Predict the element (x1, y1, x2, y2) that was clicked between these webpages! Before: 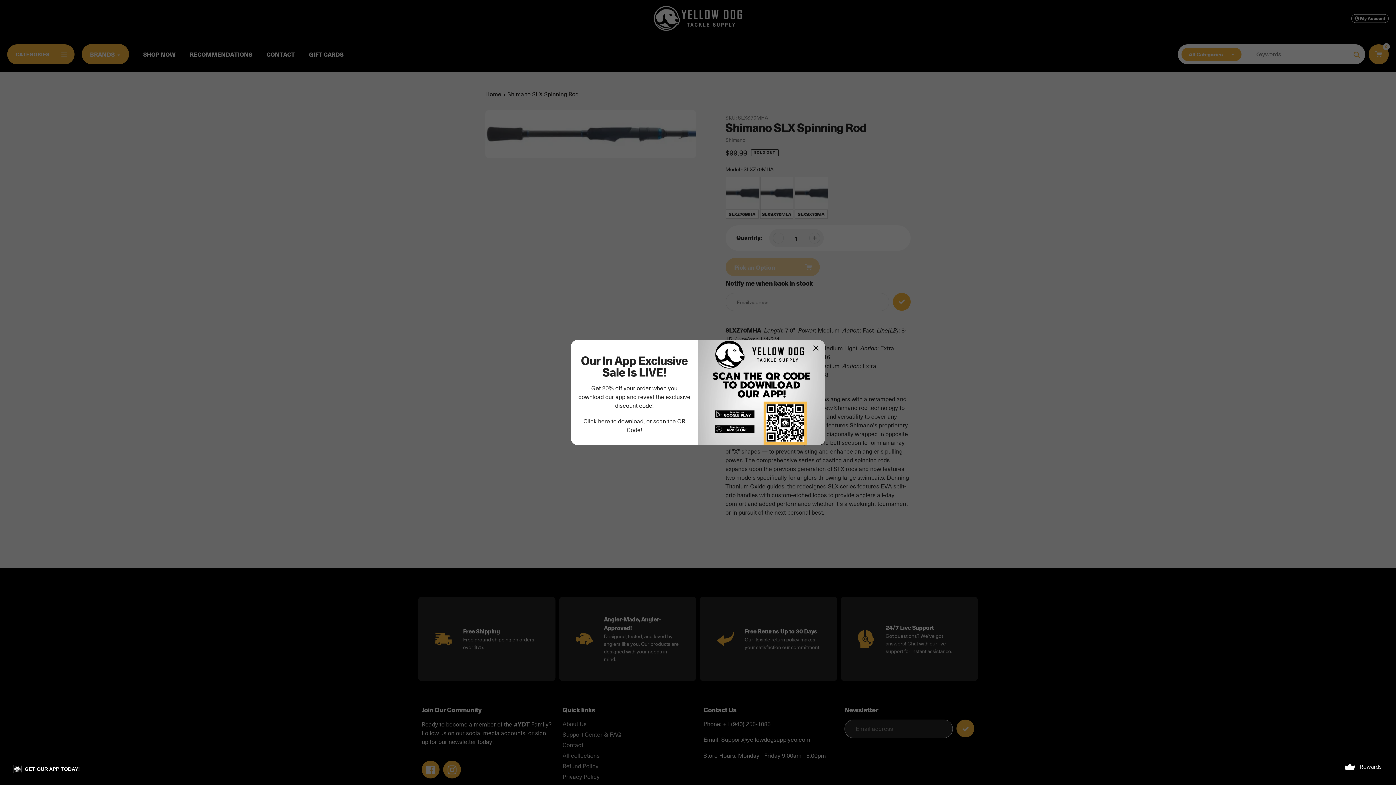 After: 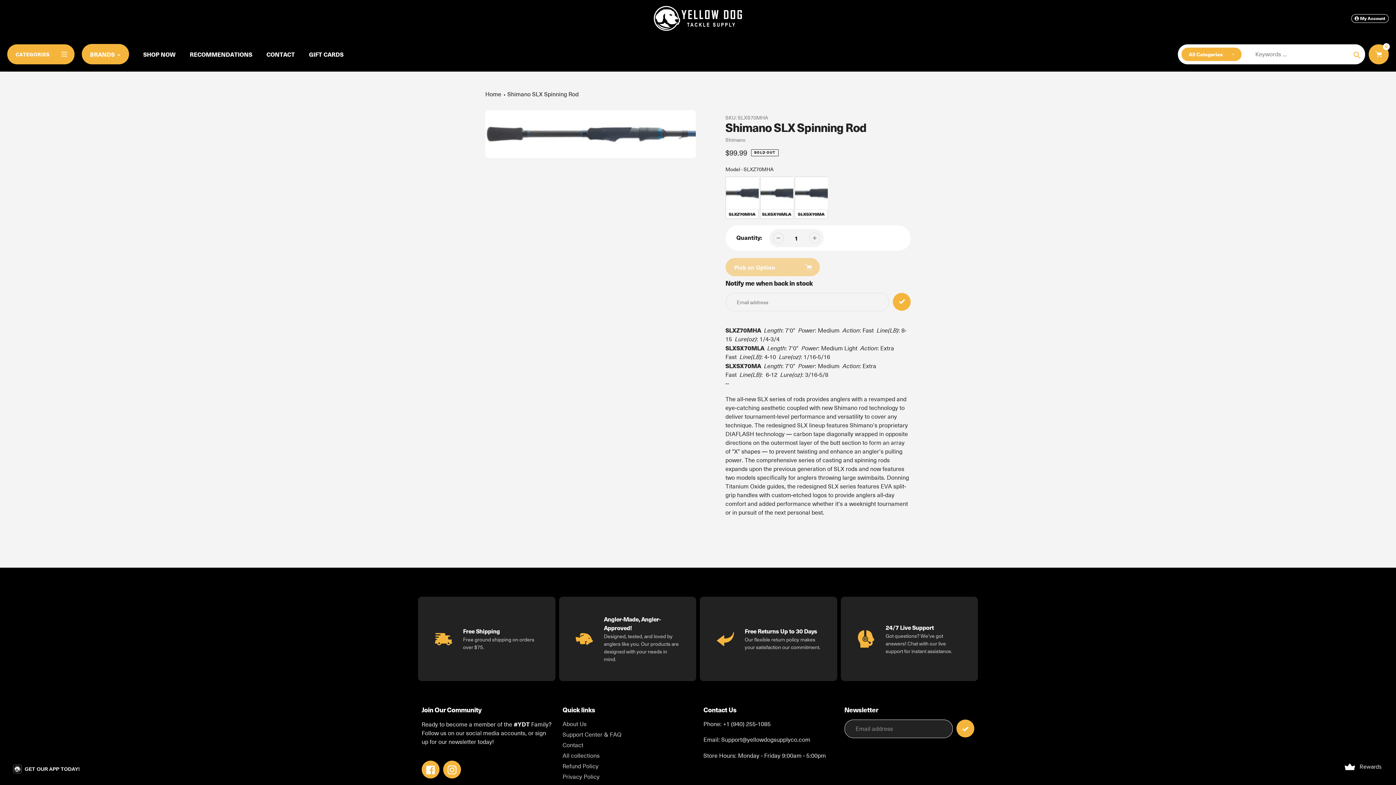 Action: label: Close Popup bbox: (811, 343, 820, 352)